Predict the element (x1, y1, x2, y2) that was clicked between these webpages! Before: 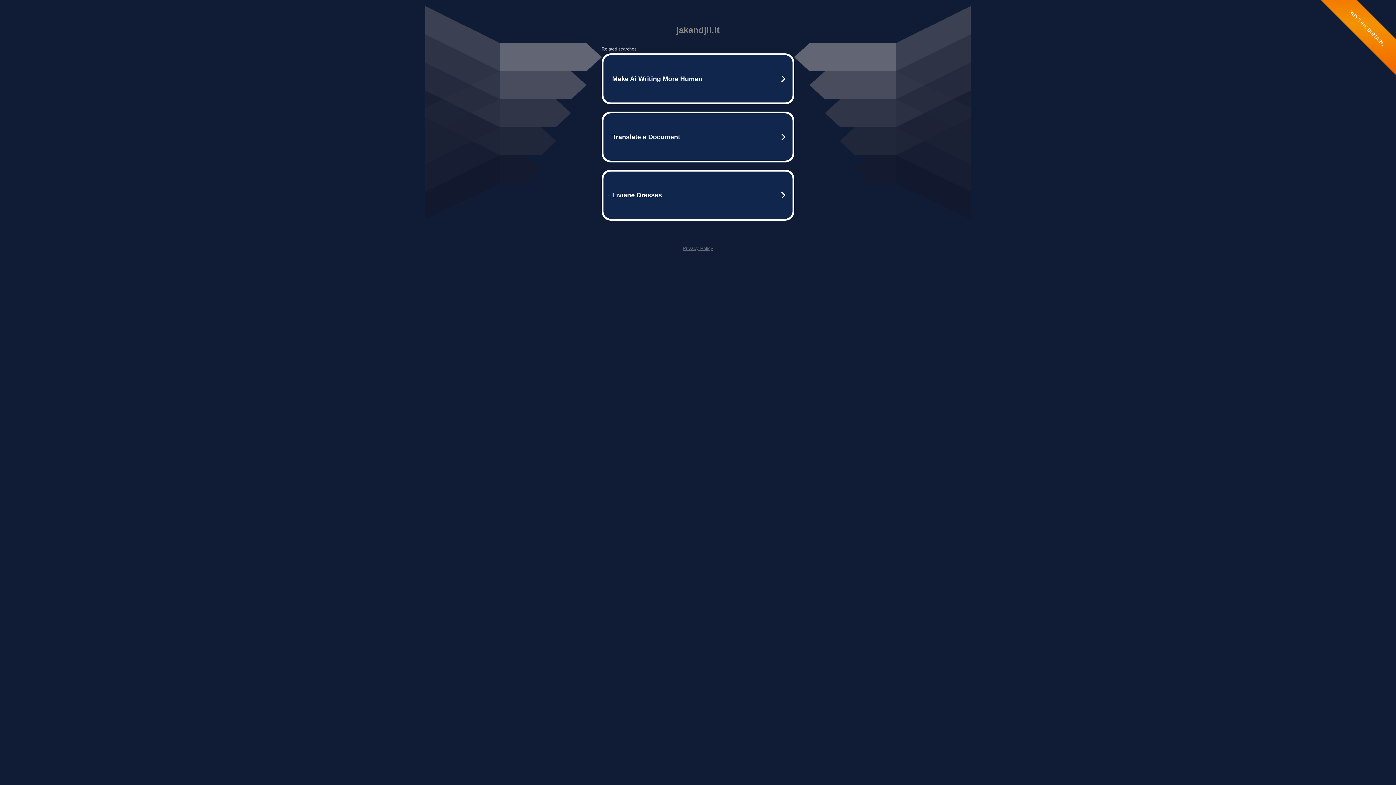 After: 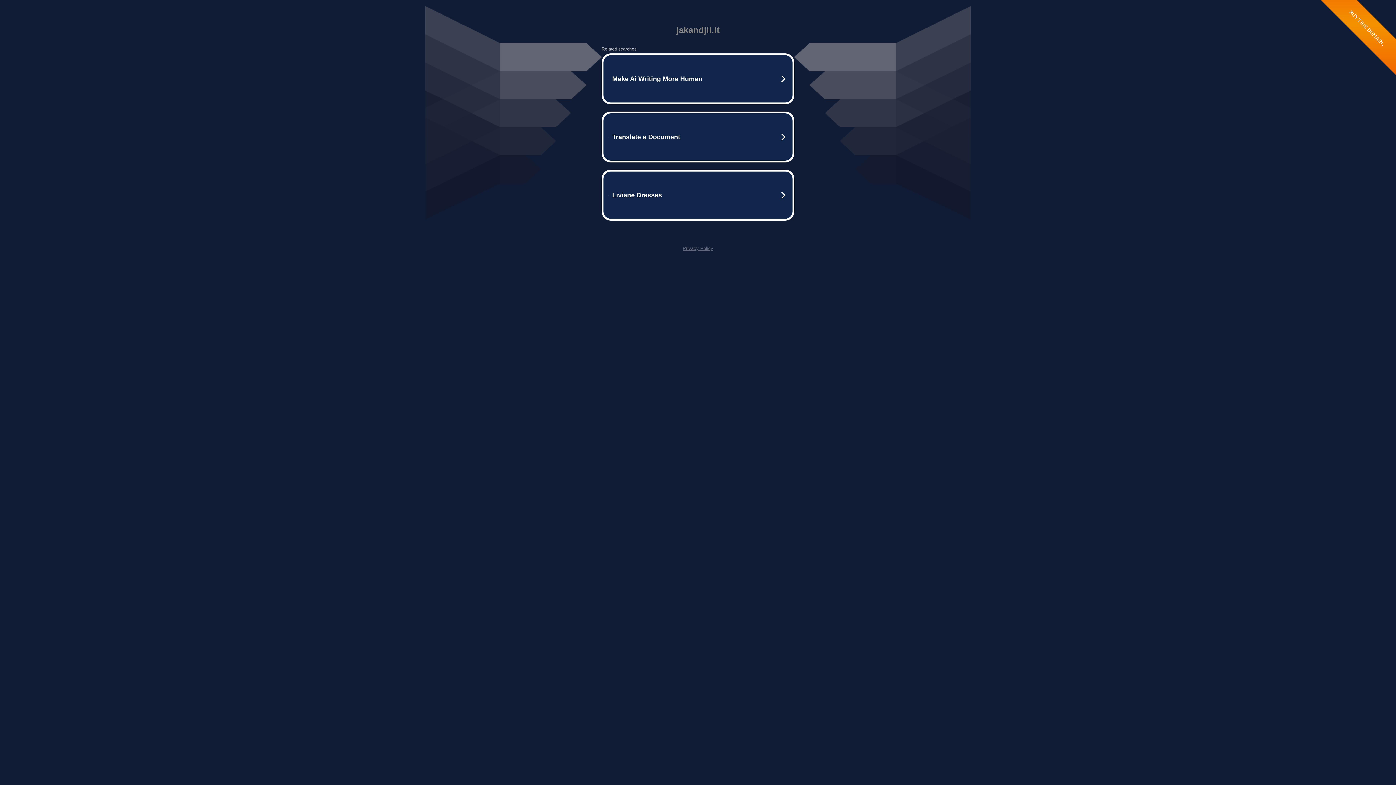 Action: bbox: (682, 245, 713, 251) label: Privacy Policy